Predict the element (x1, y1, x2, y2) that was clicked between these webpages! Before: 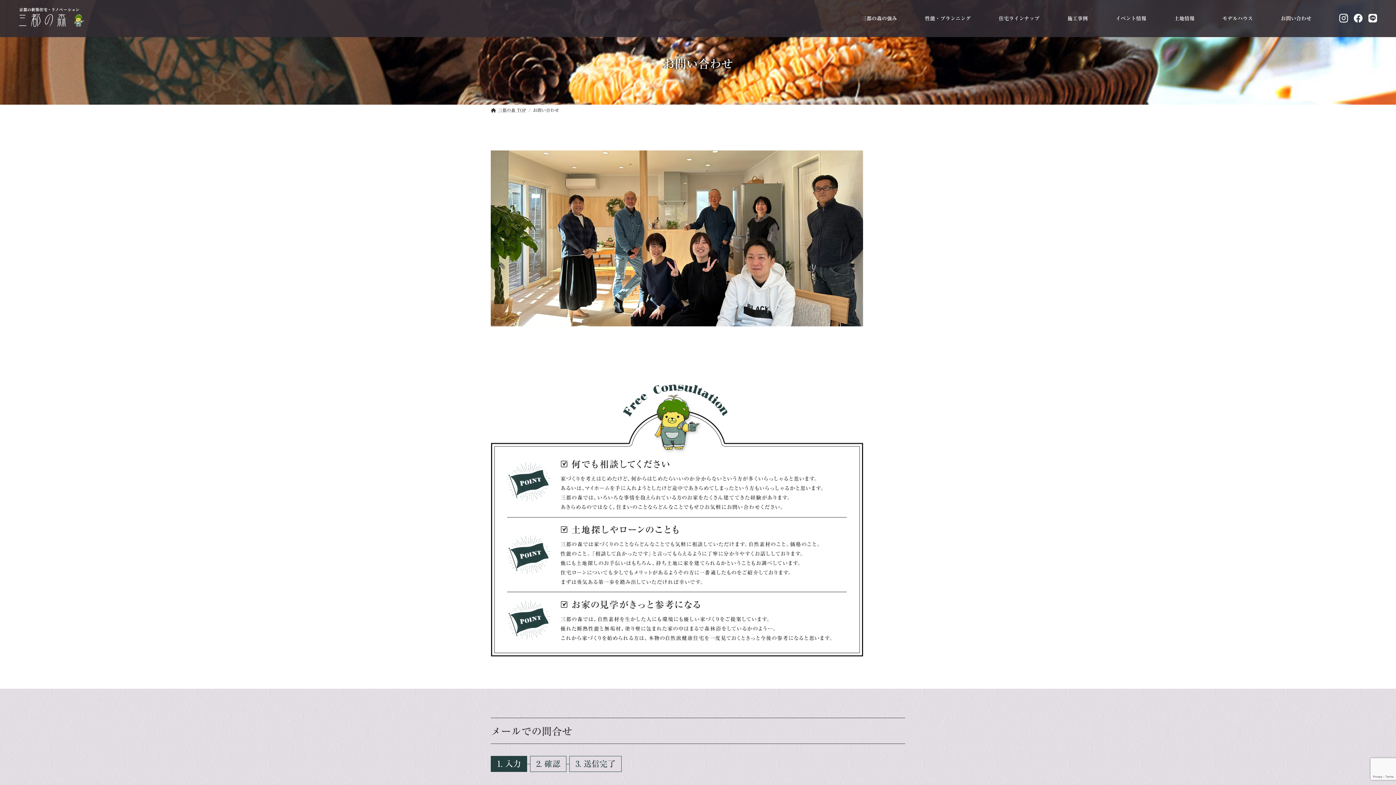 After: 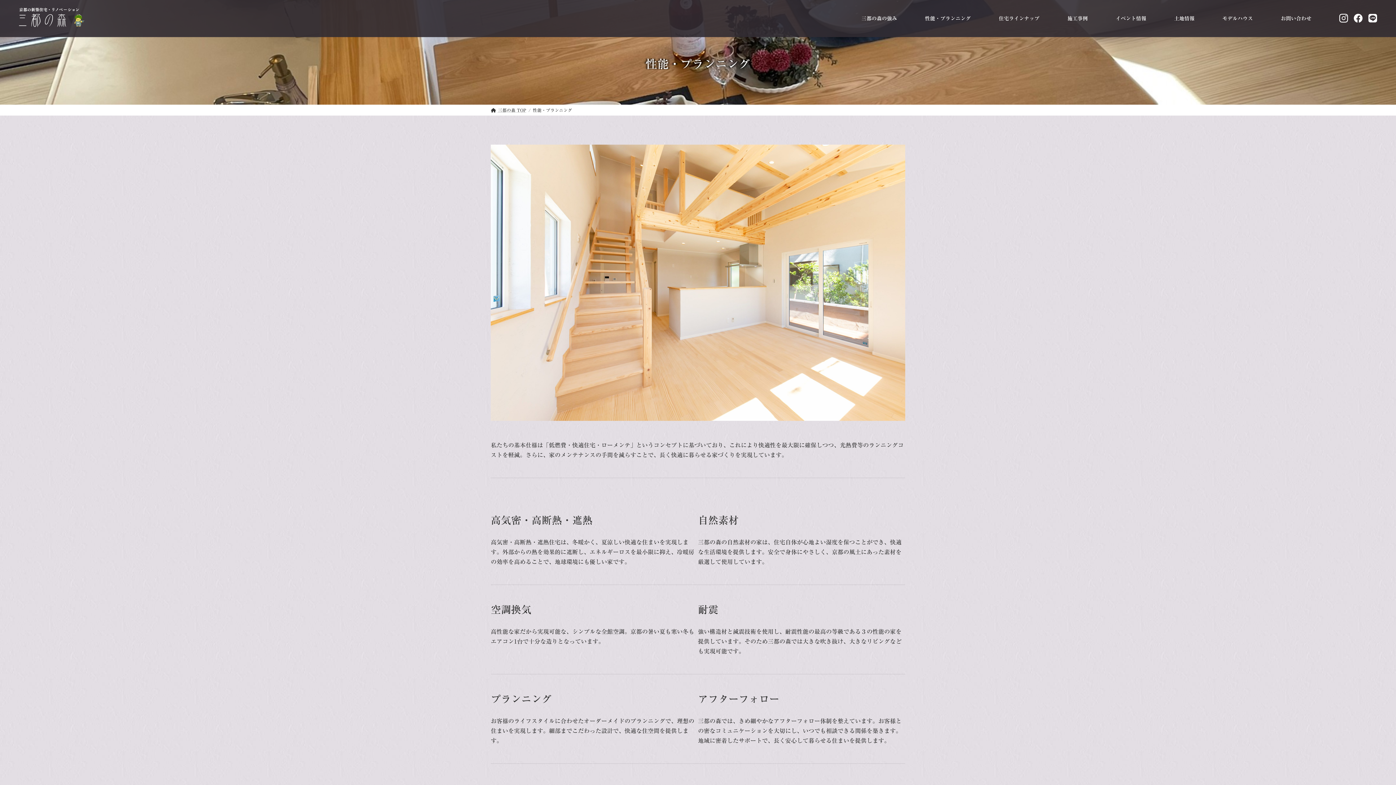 Action: label: 性能・プランニング bbox: (925, 12, 971, 24)